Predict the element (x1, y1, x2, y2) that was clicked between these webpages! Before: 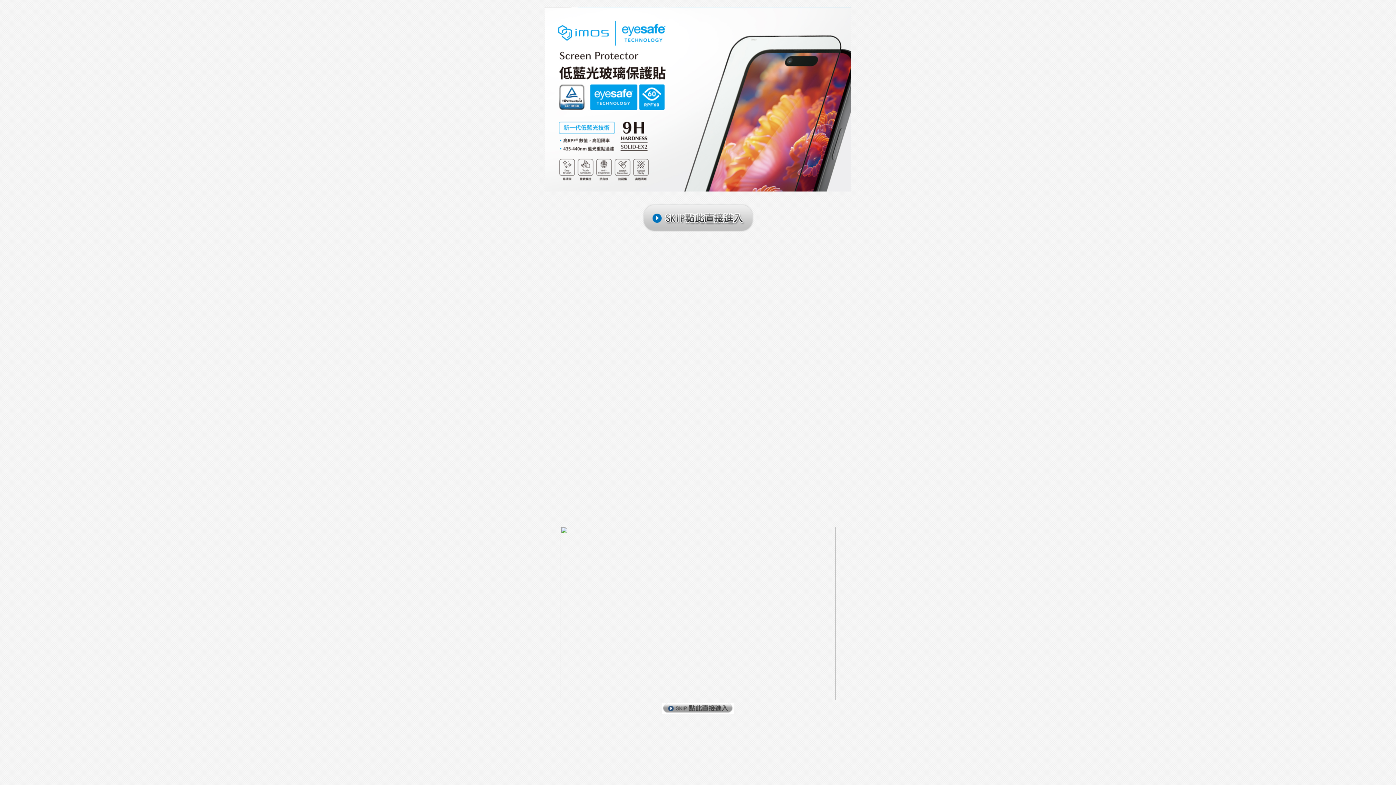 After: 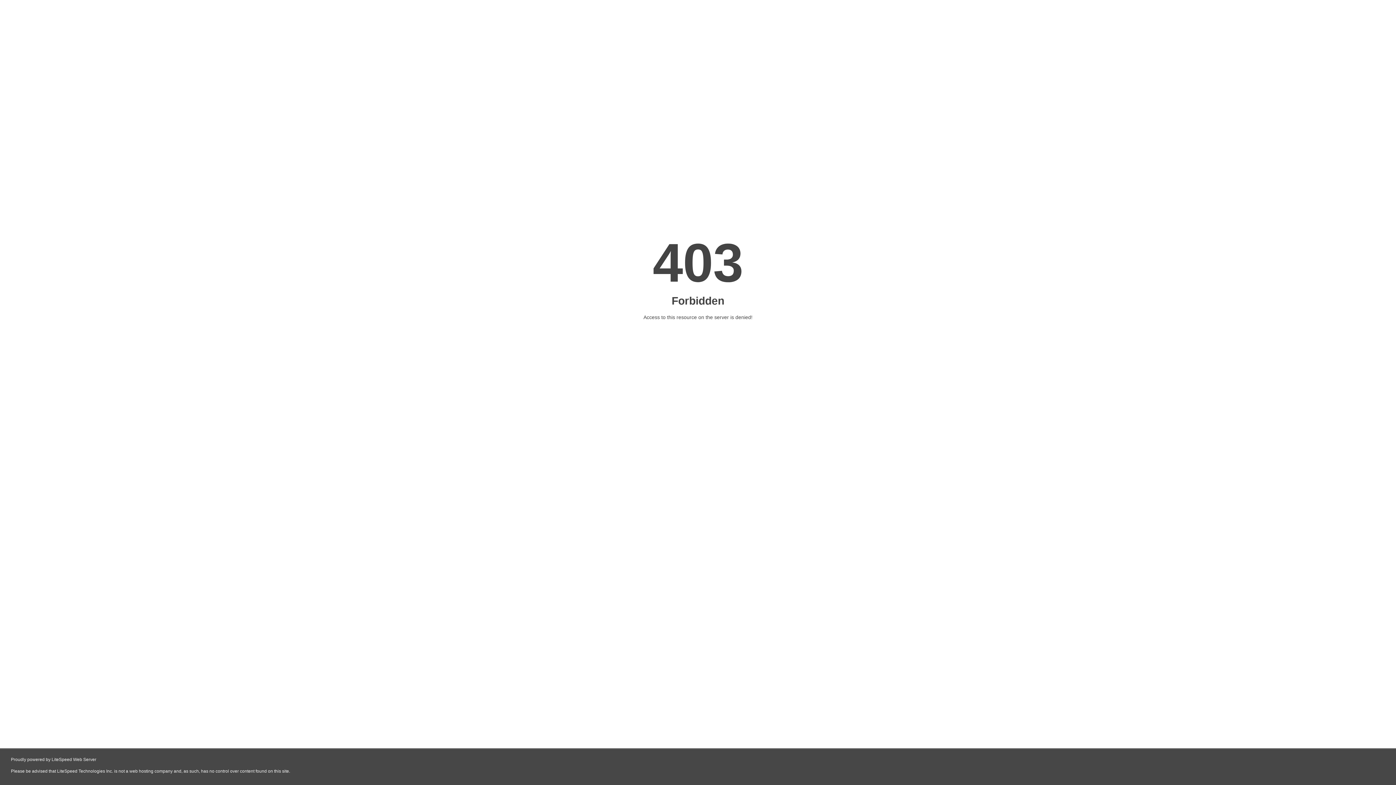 Action: bbox: (560, 695, 835, 701)